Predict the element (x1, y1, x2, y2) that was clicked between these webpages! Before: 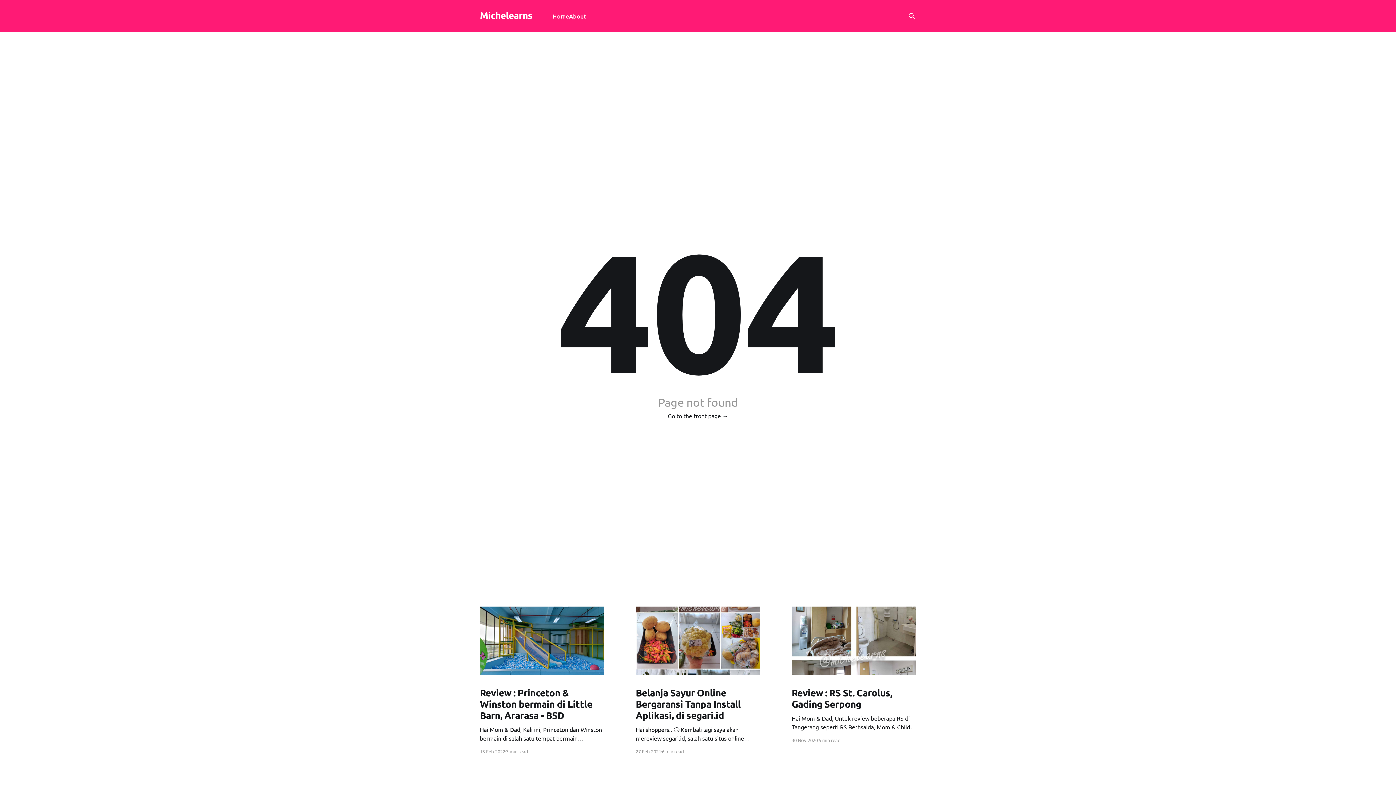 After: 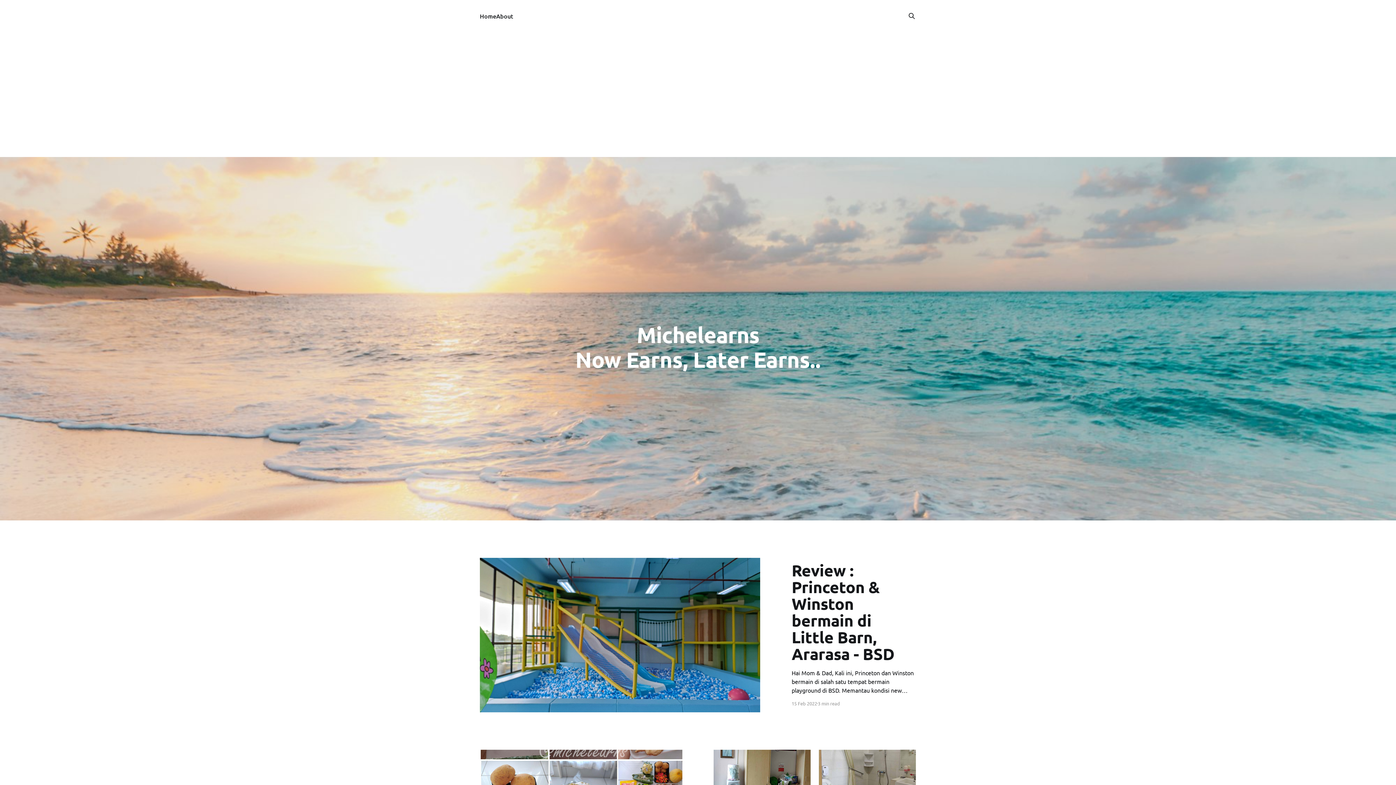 Action: label: Michelearns bbox: (480, 11, 532, 18)